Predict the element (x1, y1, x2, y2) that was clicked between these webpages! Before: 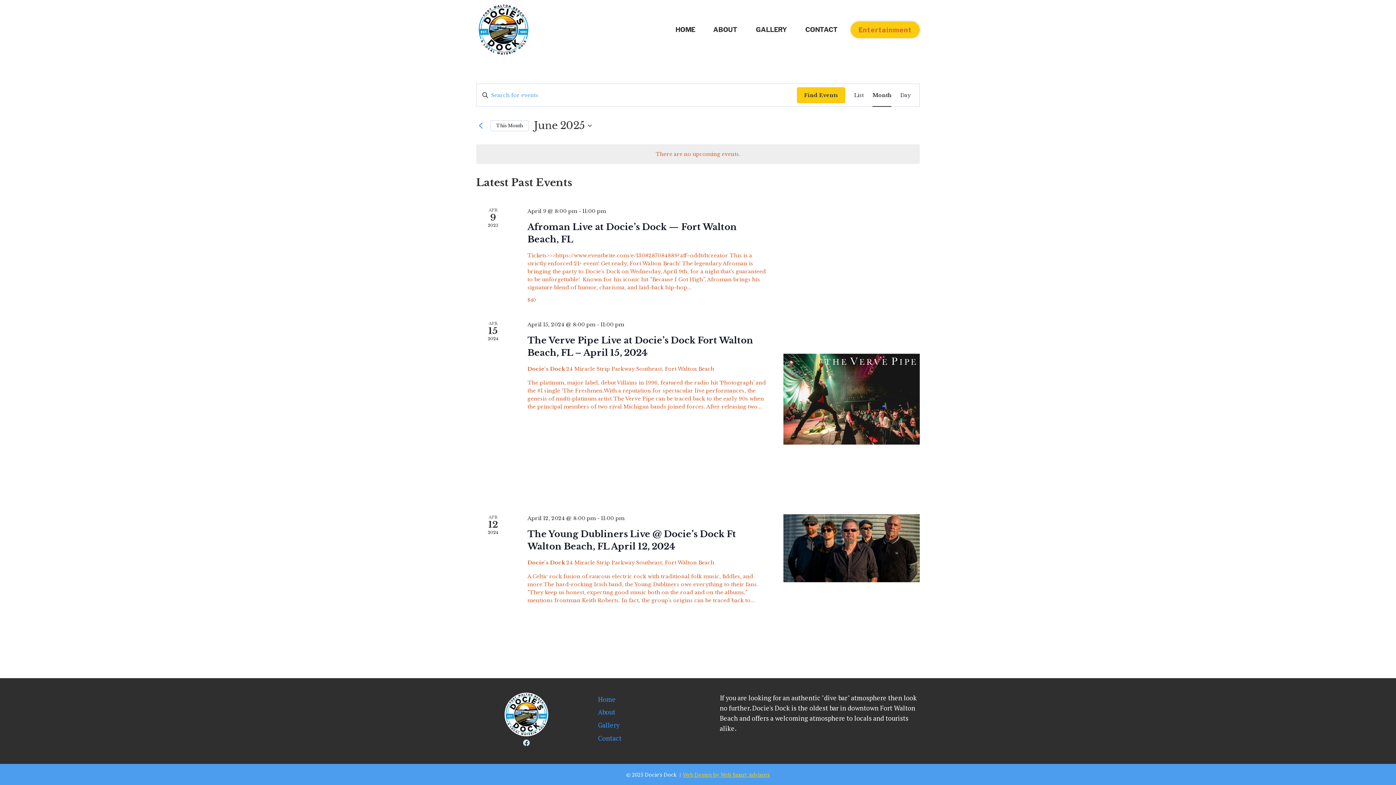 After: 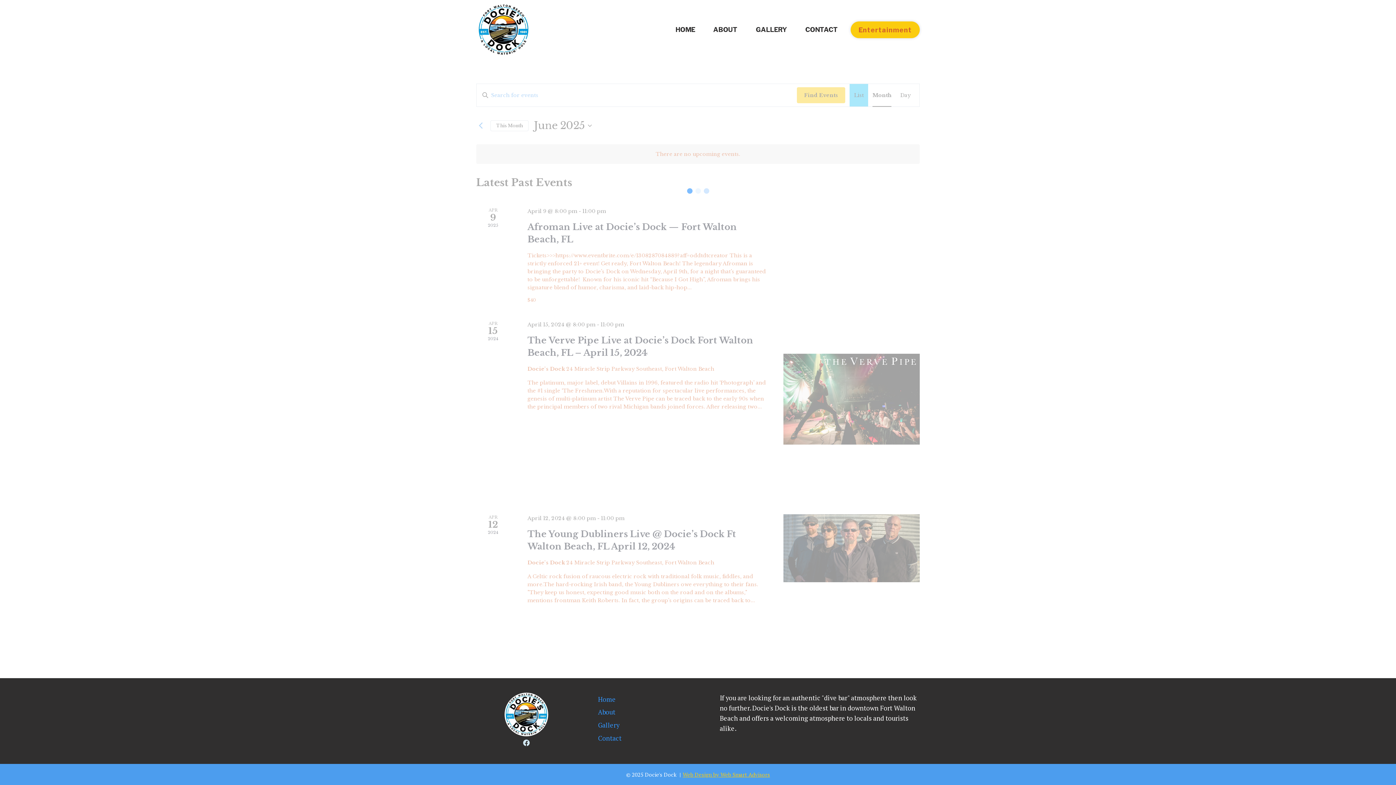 Action: label: Display Events in List View bbox: (854, 84, 864, 106)